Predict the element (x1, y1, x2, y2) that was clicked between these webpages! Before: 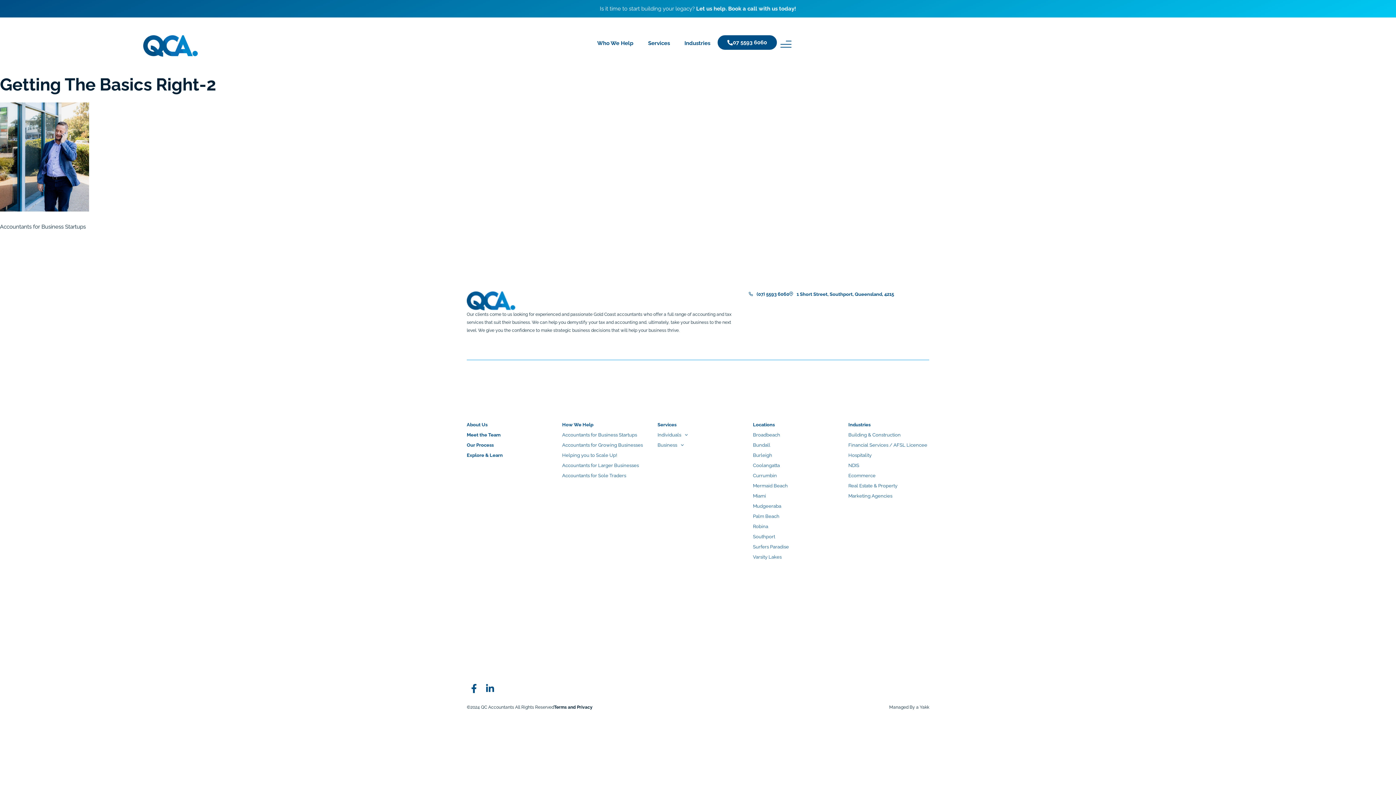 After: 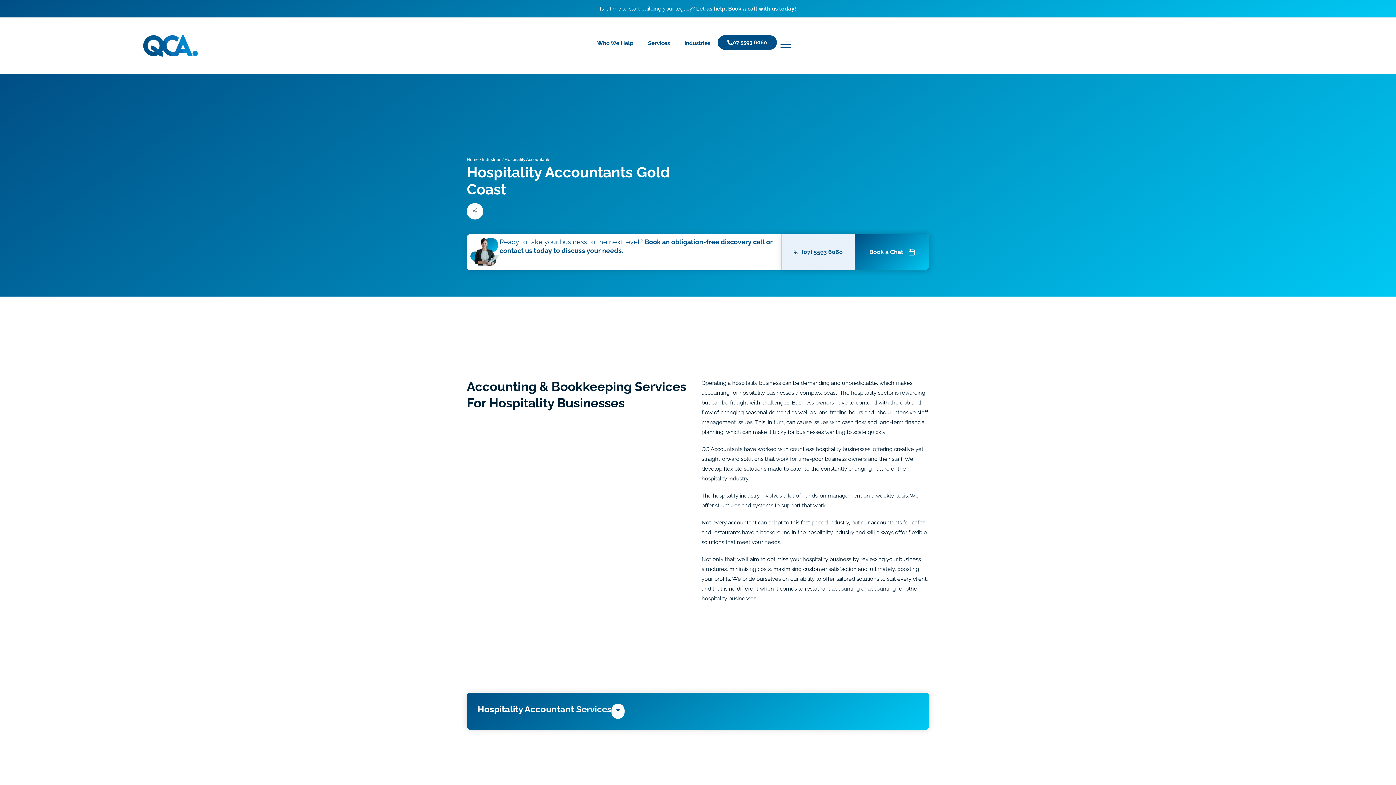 Action: label: Hospitality bbox: (848, 450, 929, 460)